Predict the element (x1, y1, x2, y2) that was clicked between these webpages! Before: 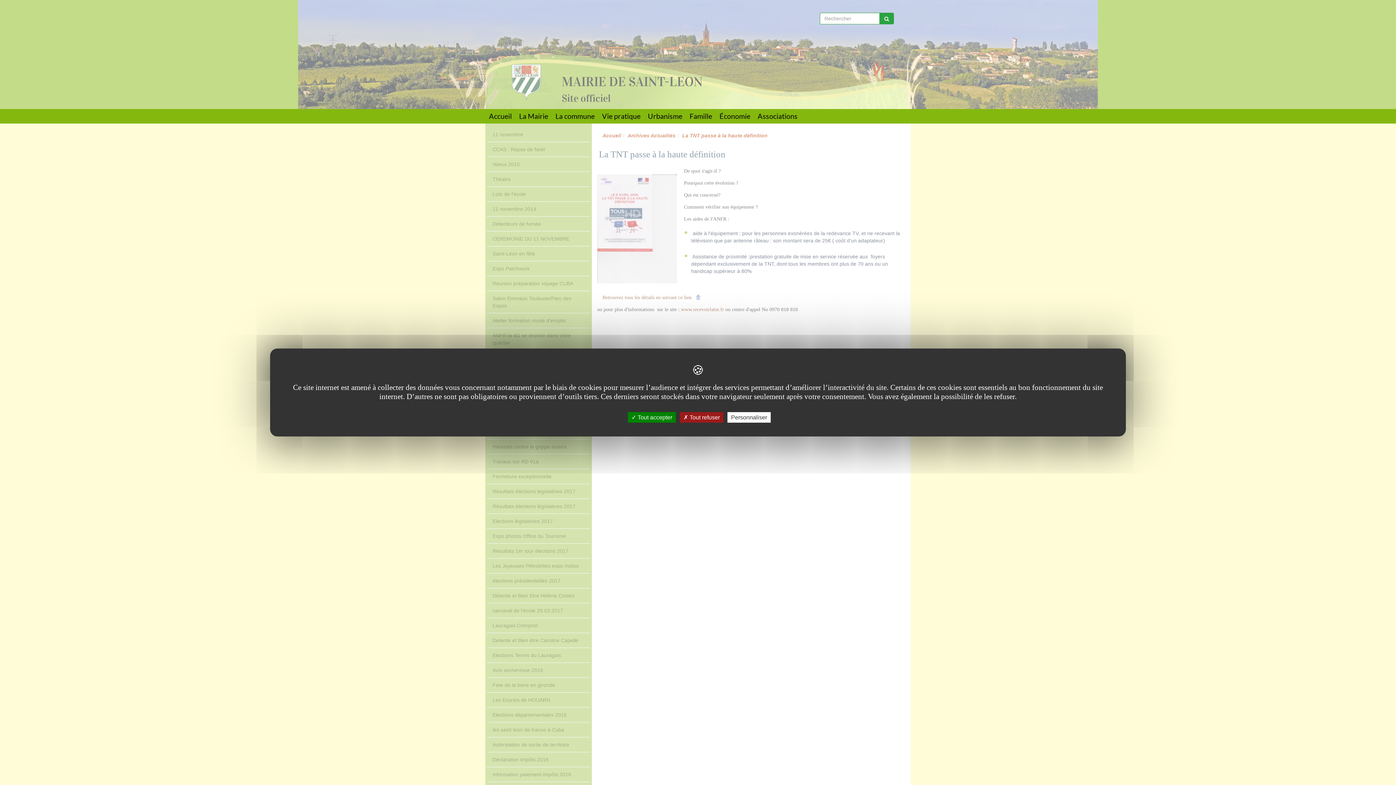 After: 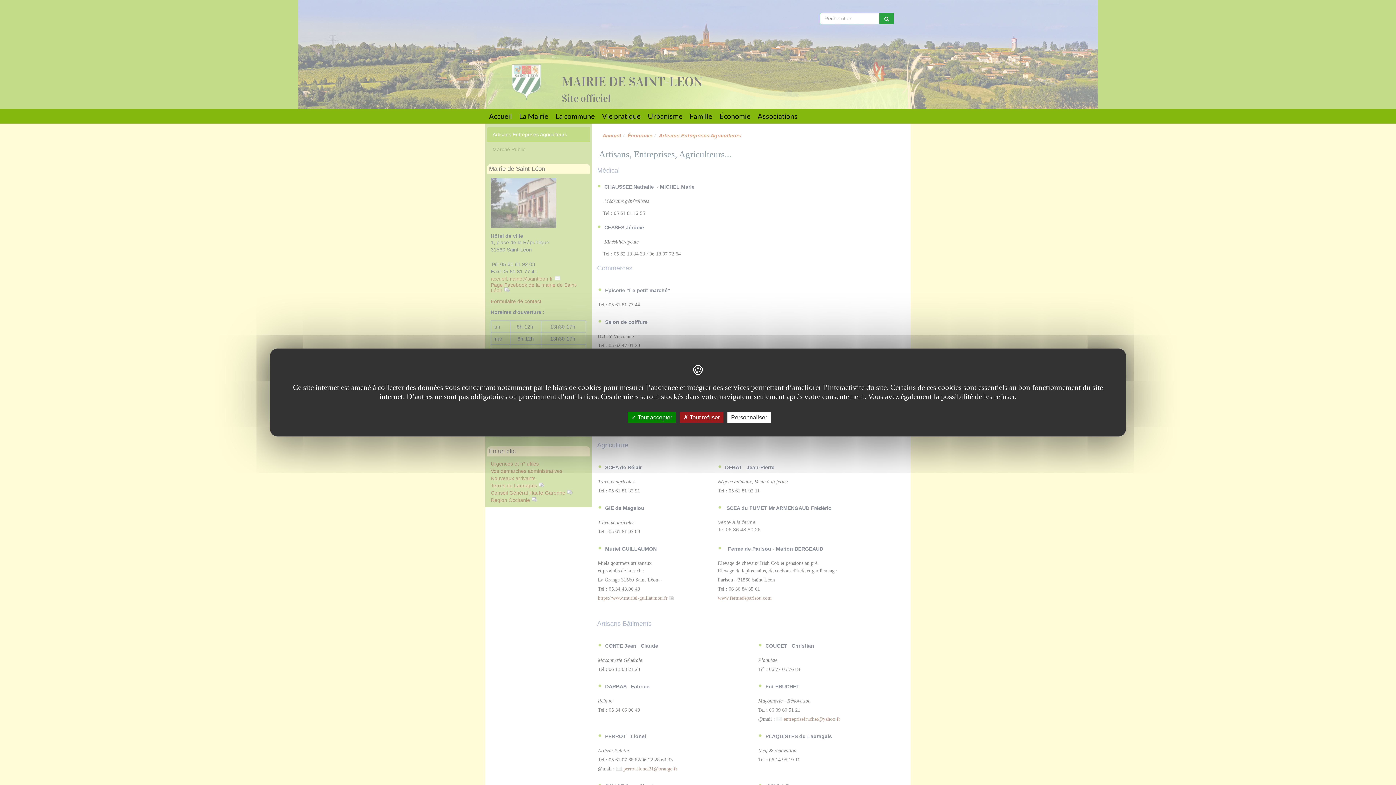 Action: bbox: (716, 109, 754, 123) label: Économie